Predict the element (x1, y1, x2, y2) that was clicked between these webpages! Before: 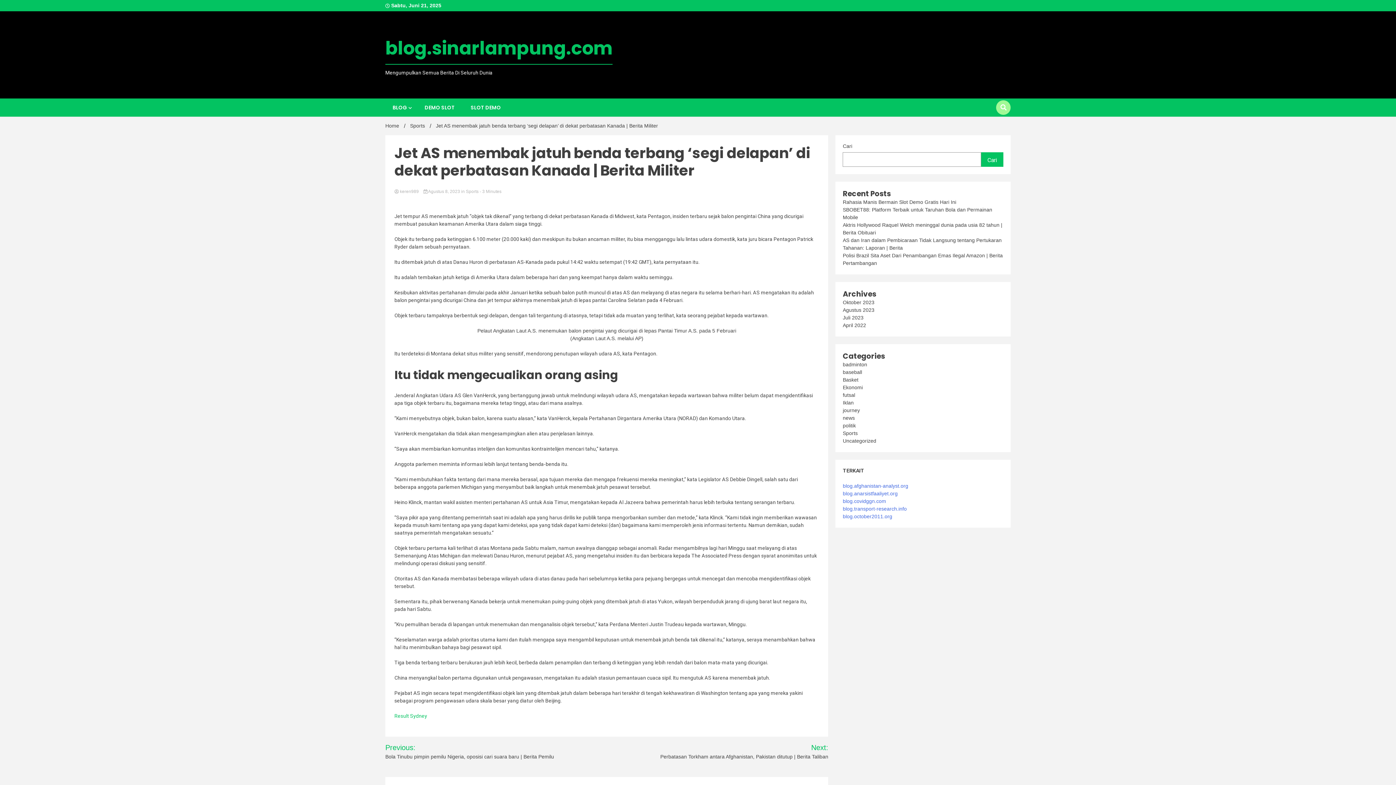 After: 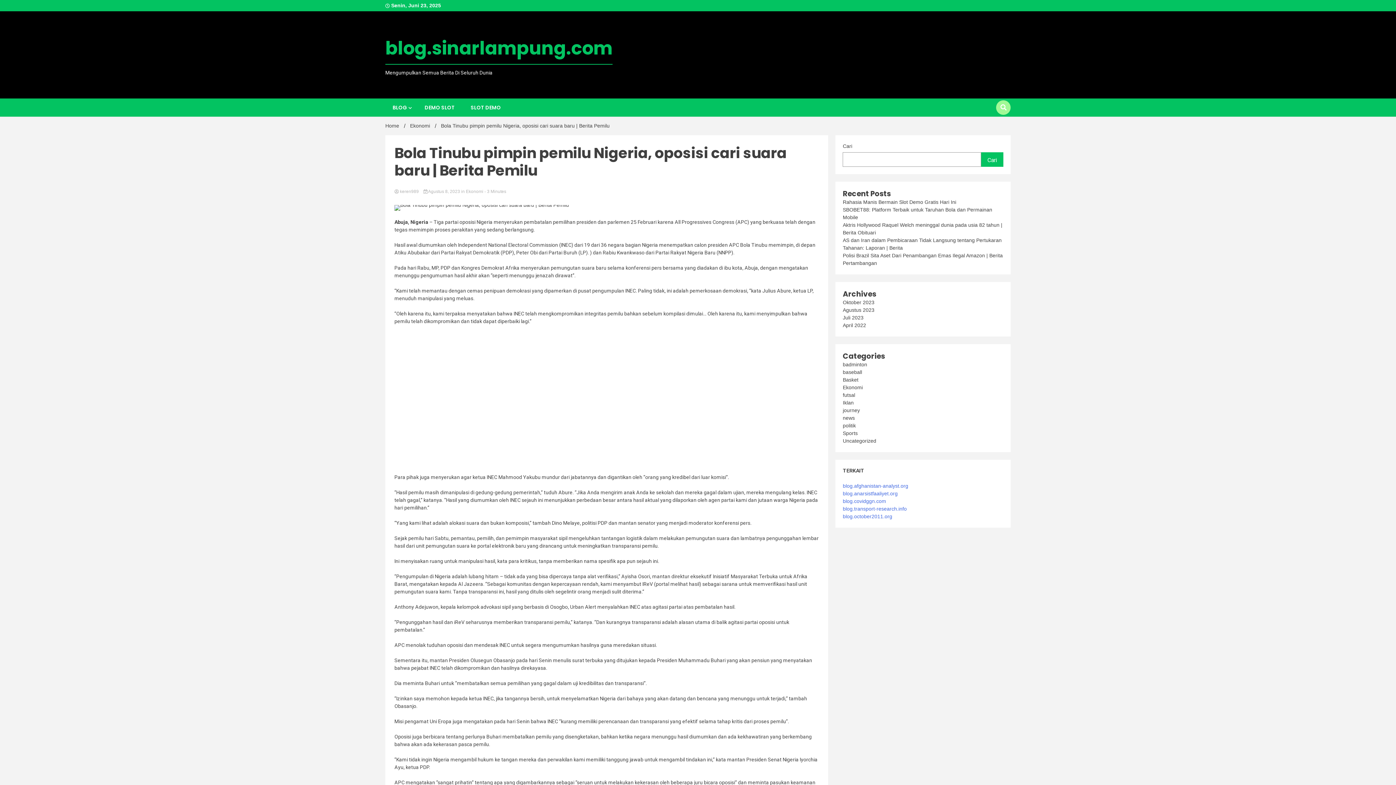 Action: label: Previous: Bola Tinubu pimpin pemilu Nigeria, oposisi cari suara baru | Berita Pemilu bbox: (385, 742, 585, 761)